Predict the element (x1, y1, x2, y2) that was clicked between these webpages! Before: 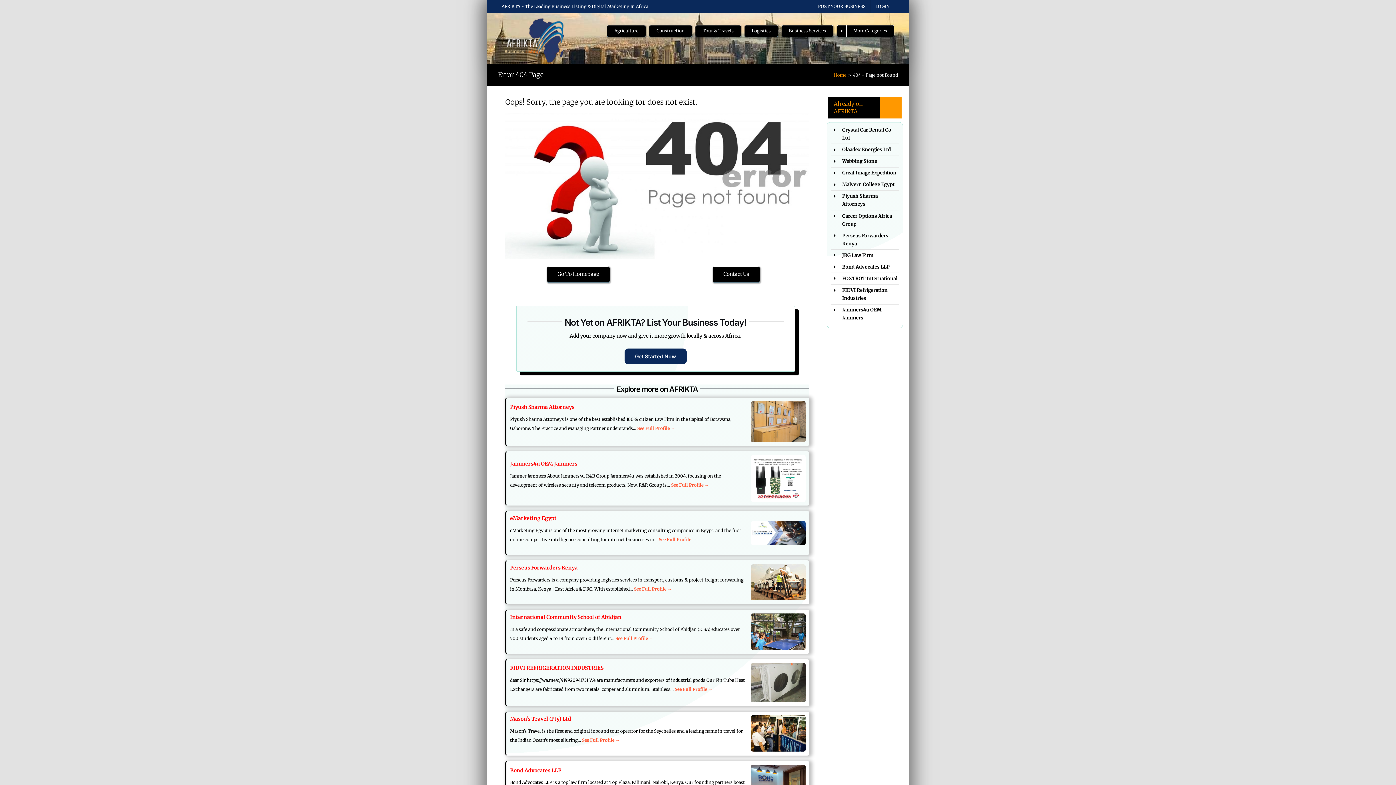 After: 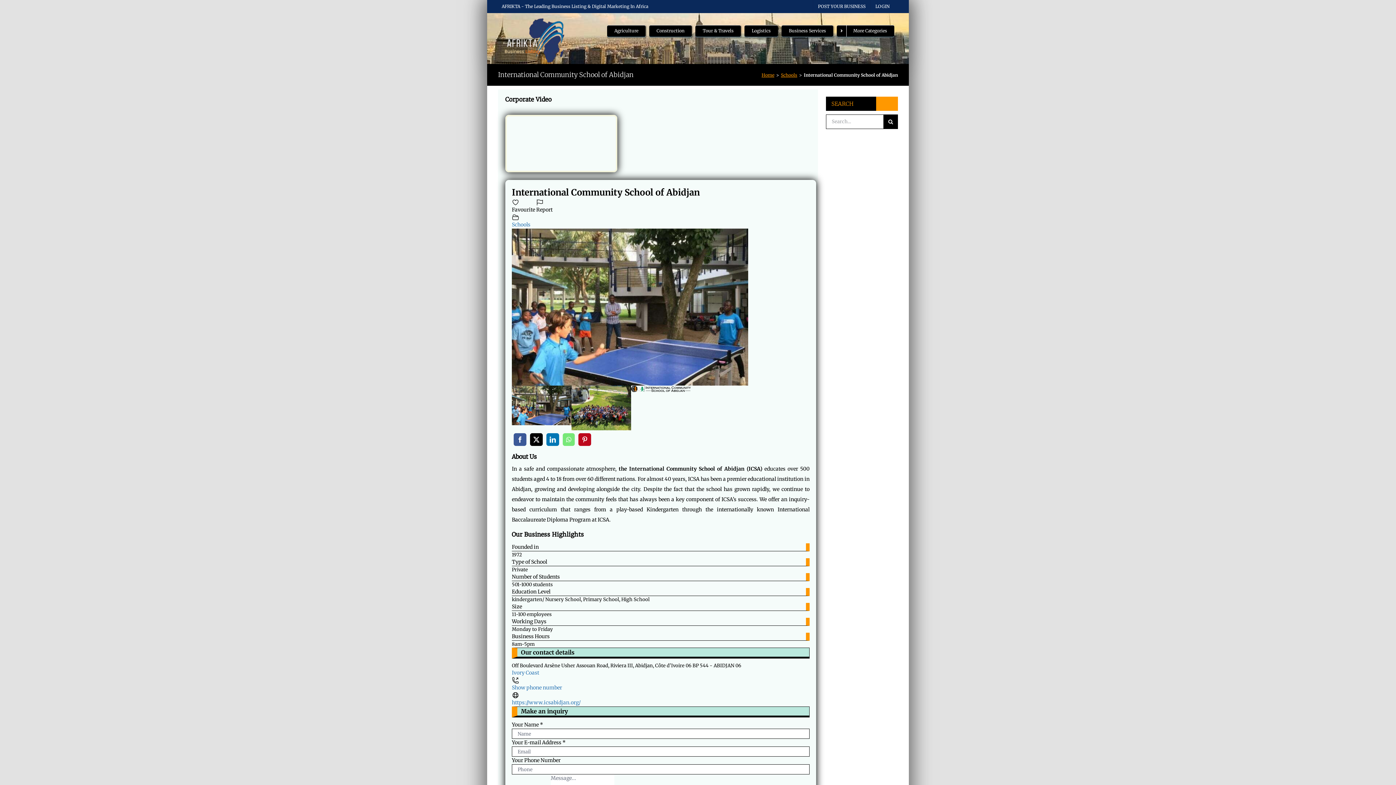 Action: bbox: (505, 610, 809, 654) label: International Community School of Abidjan

In a safe and compassionate atmosphere, the International Community School of Abidjan (ICSA) educates over 500 students aged 4 to 18 from over 60 different... See Full Profile →